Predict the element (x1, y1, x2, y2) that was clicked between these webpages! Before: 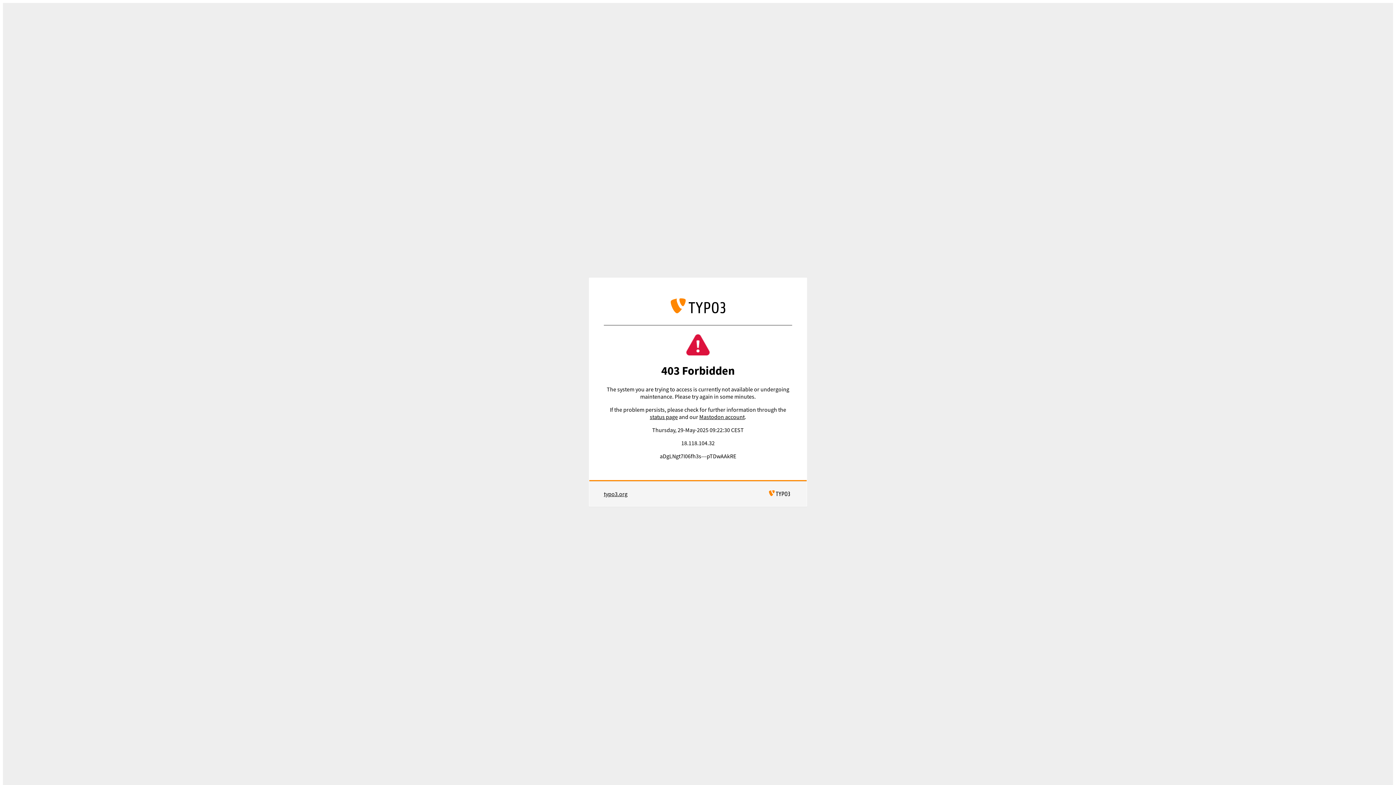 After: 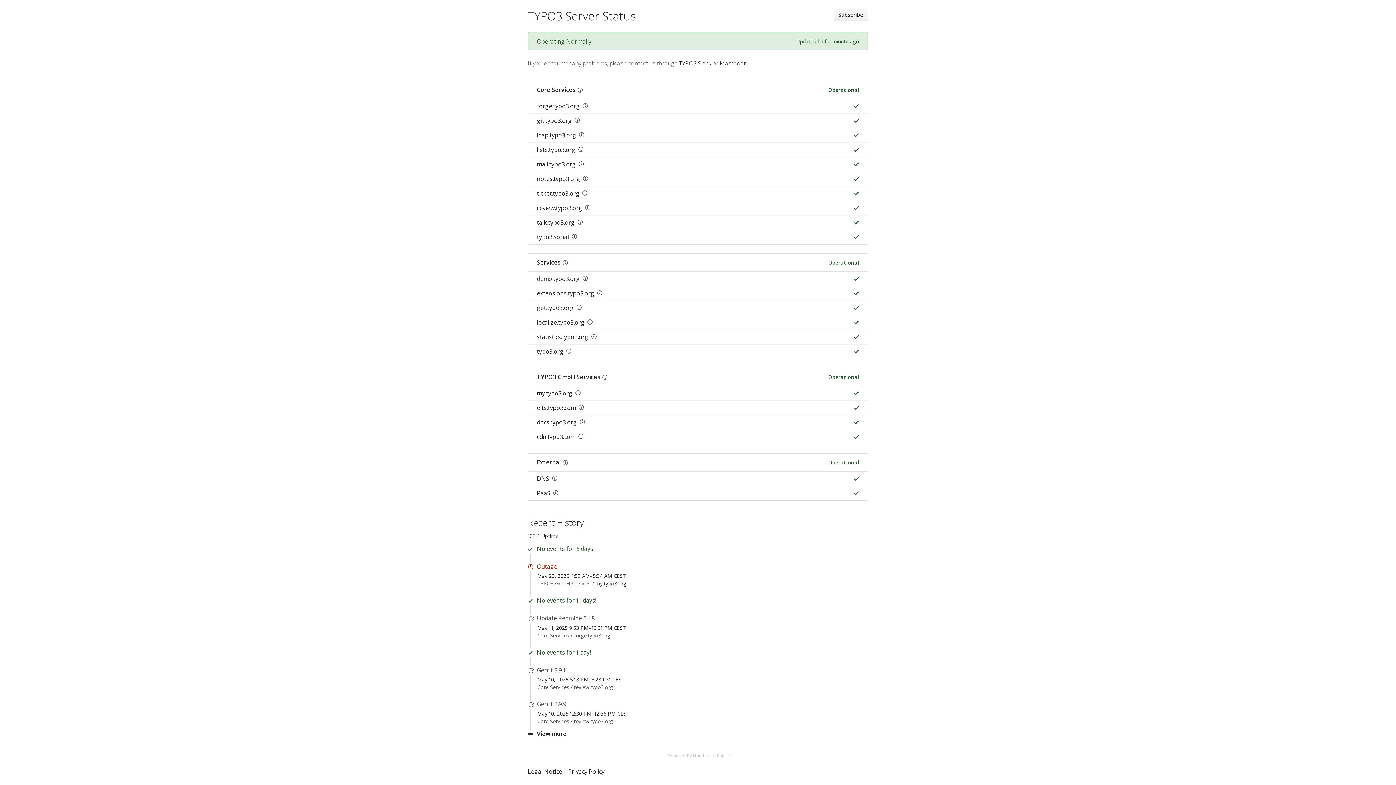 Action: label: status page bbox: (649, 413, 677, 420)